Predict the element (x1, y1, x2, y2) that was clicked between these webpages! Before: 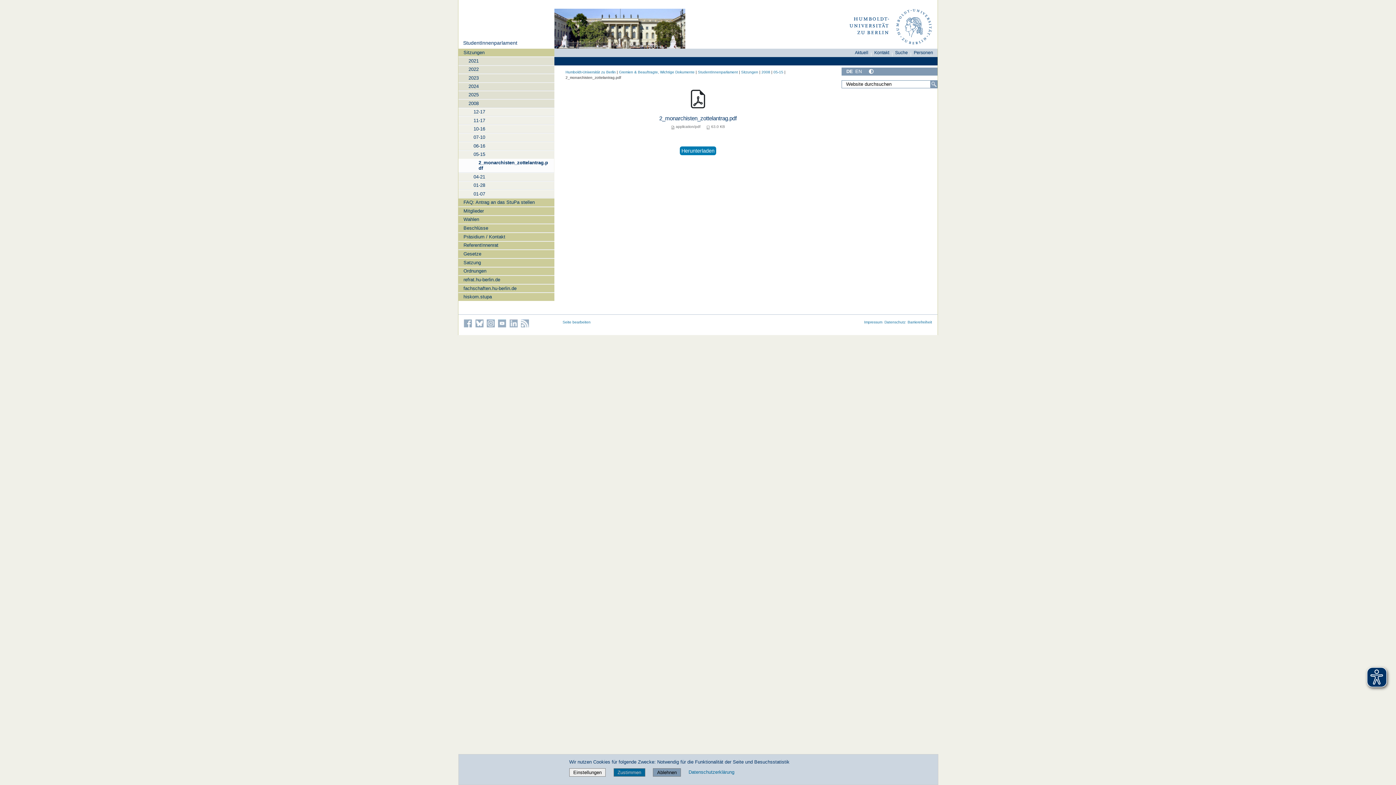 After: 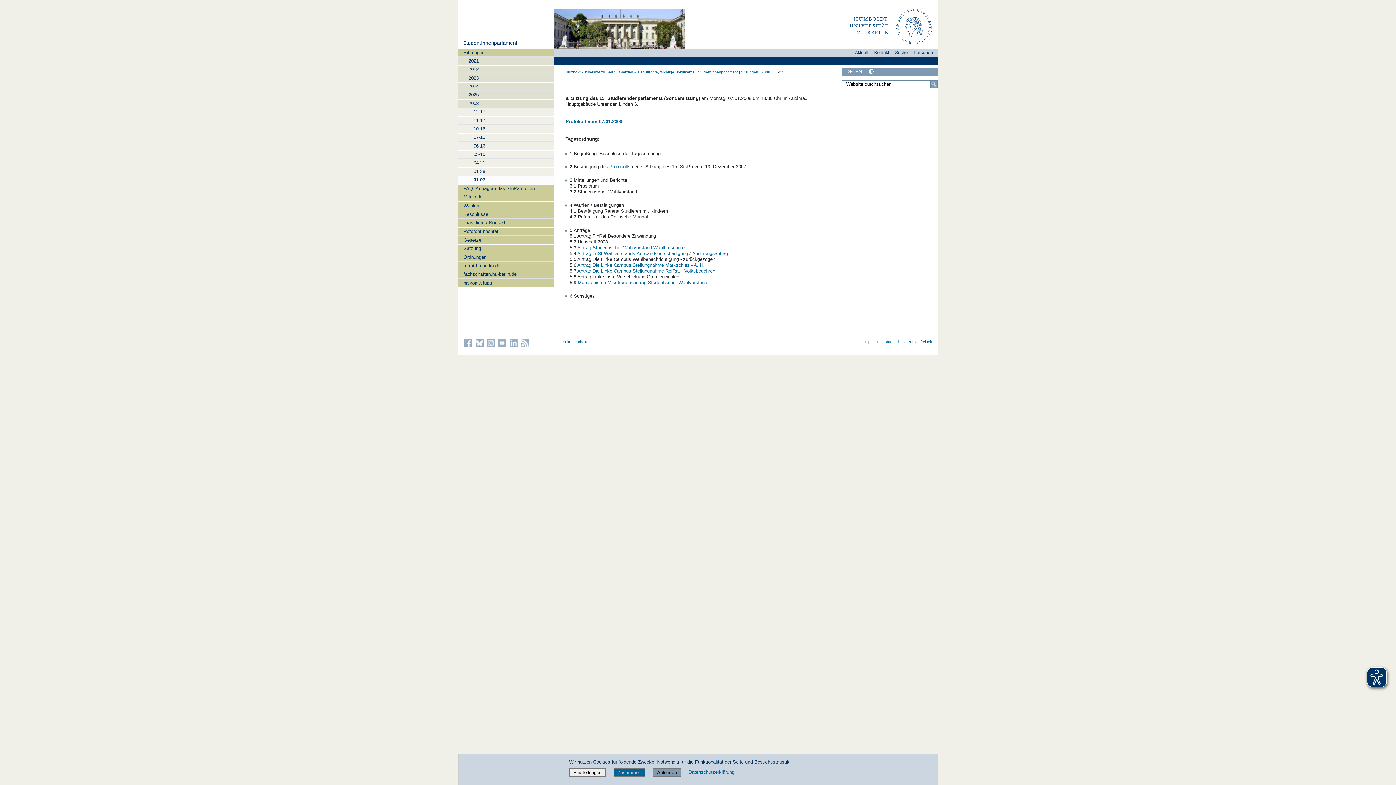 Action: bbox: (458, 189, 554, 197) label: 01-07